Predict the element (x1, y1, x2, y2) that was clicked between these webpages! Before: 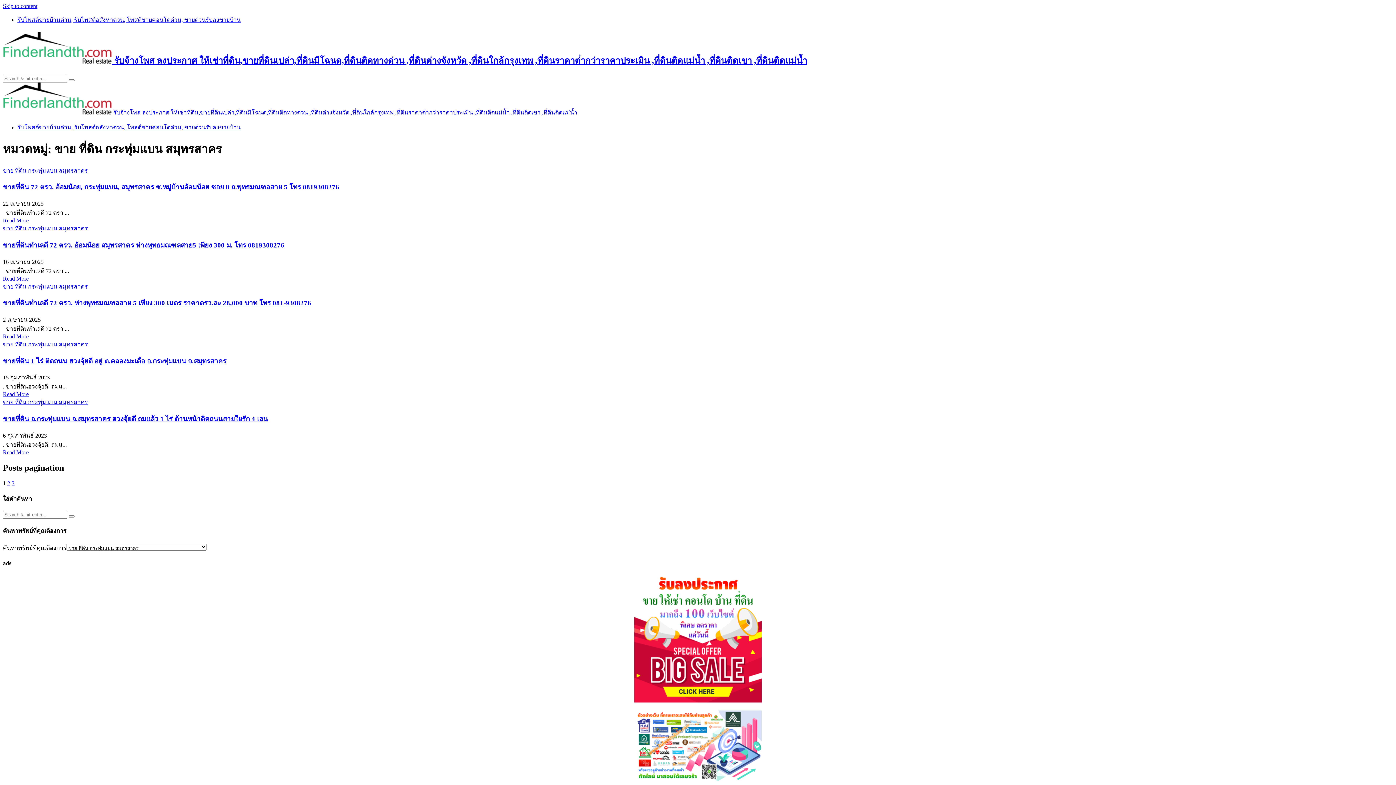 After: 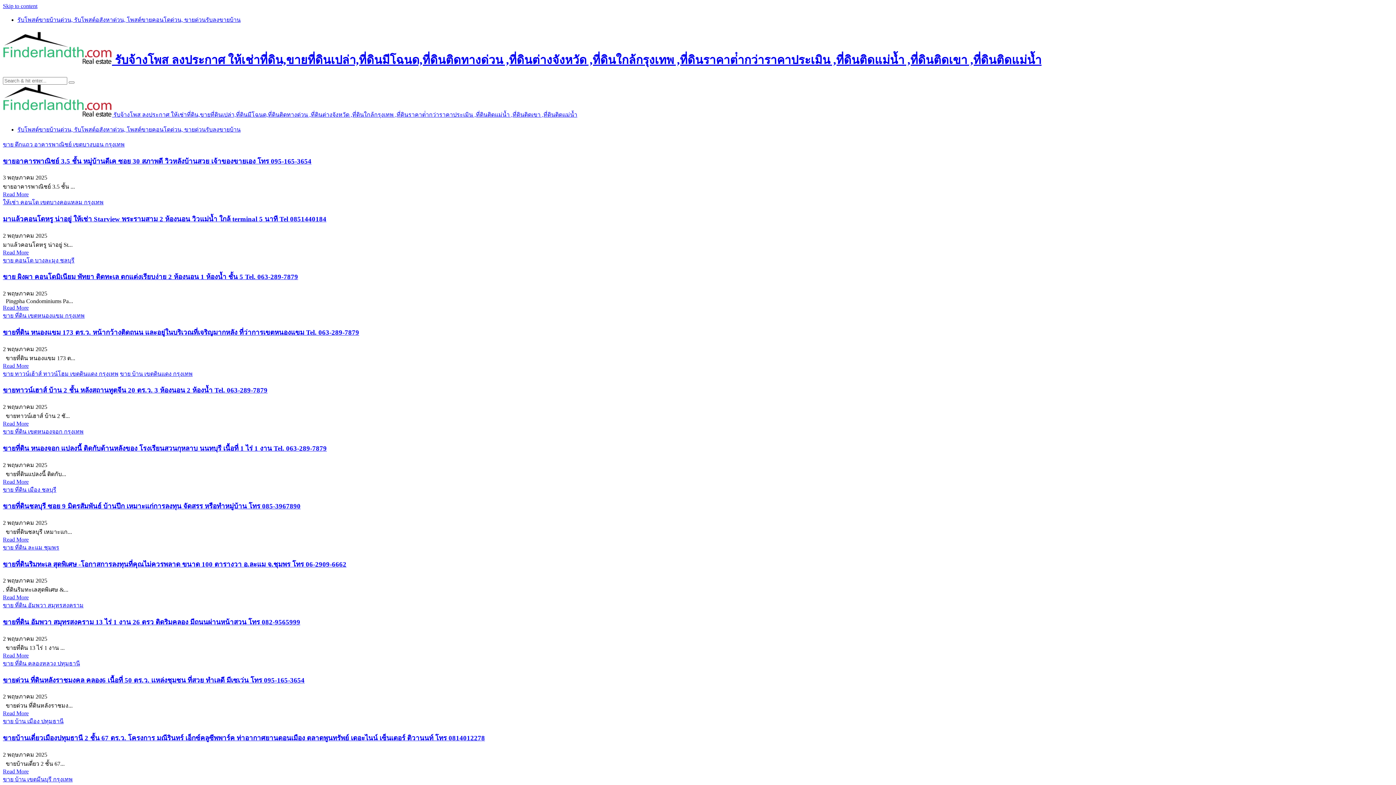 Action: bbox: (2, 109, 577, 115) label:  รับจ้างโพส ลงประกาศ ให้เช่าที่ดิน,ขายที่ดินเปล่า,ที่ดินมีโฉนด,ที่ดินติดทางด่วน ,ที่ดินต่างจังหวัด ,ที่ดินใกล้กรุงเทพ ,ที่ดินราคาต่ํากว่าราคาประเมิน ,ที่ดินติดแม่น้ำ ,ที่ดินติดเขา ,ที่ดินติดแม่น้ำ